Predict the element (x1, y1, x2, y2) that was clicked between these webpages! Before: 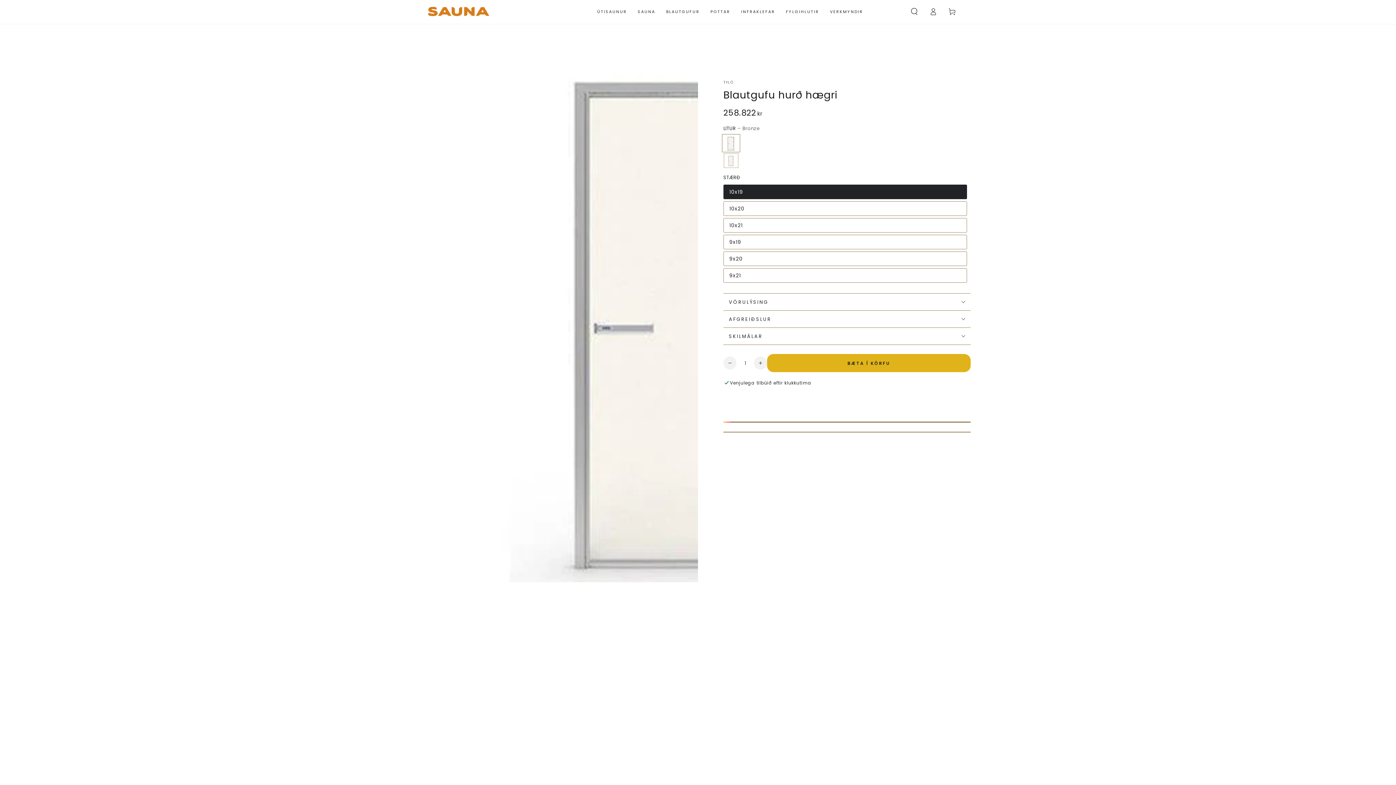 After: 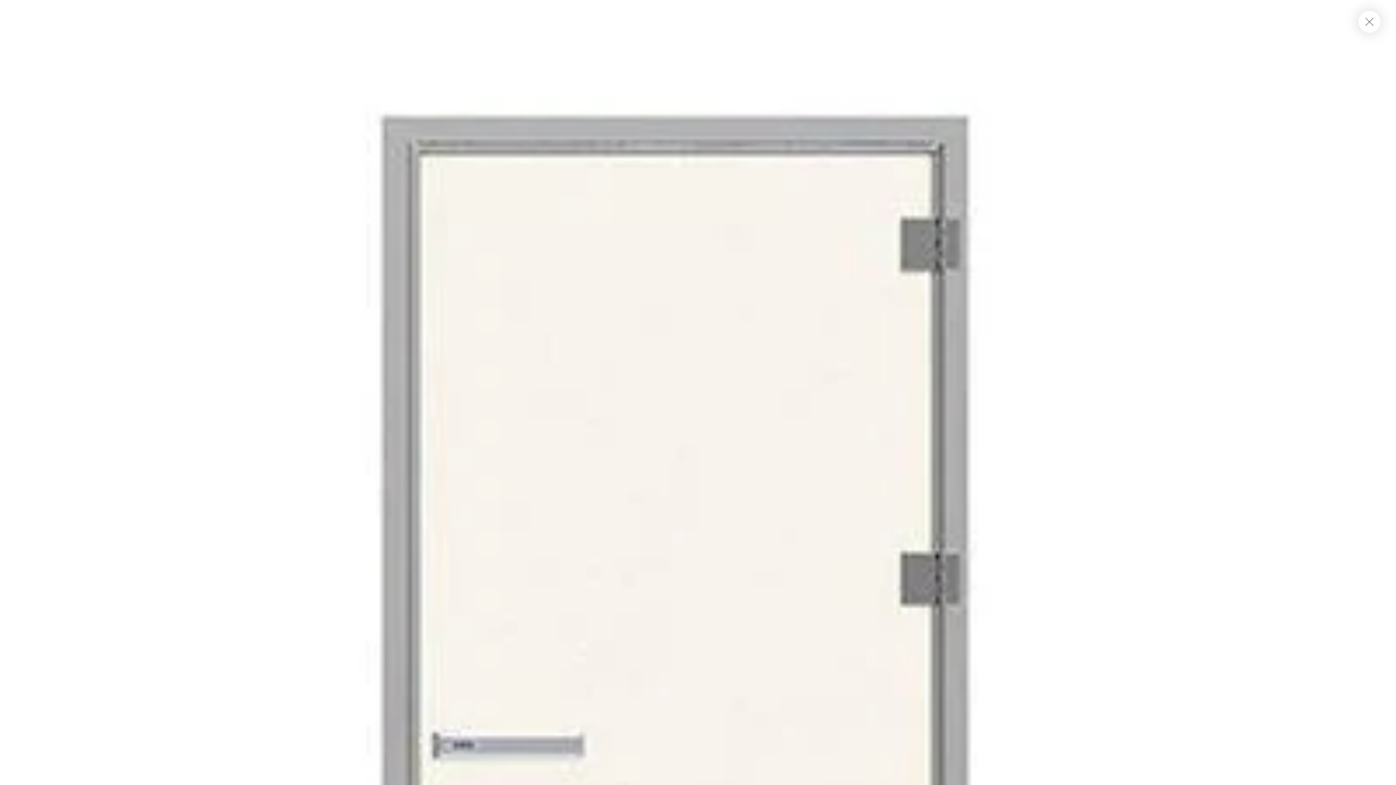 Action: bbox: (425, 37, 698, 767)